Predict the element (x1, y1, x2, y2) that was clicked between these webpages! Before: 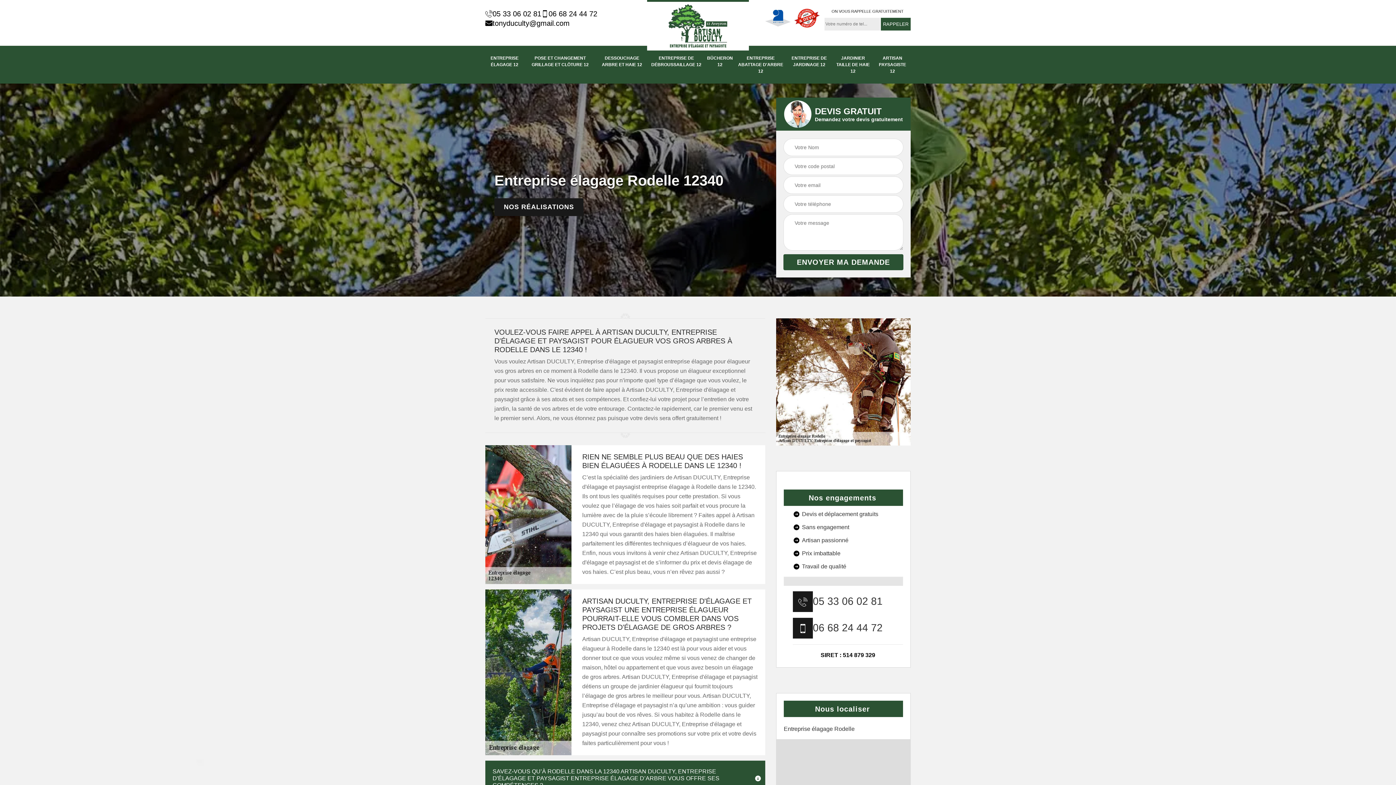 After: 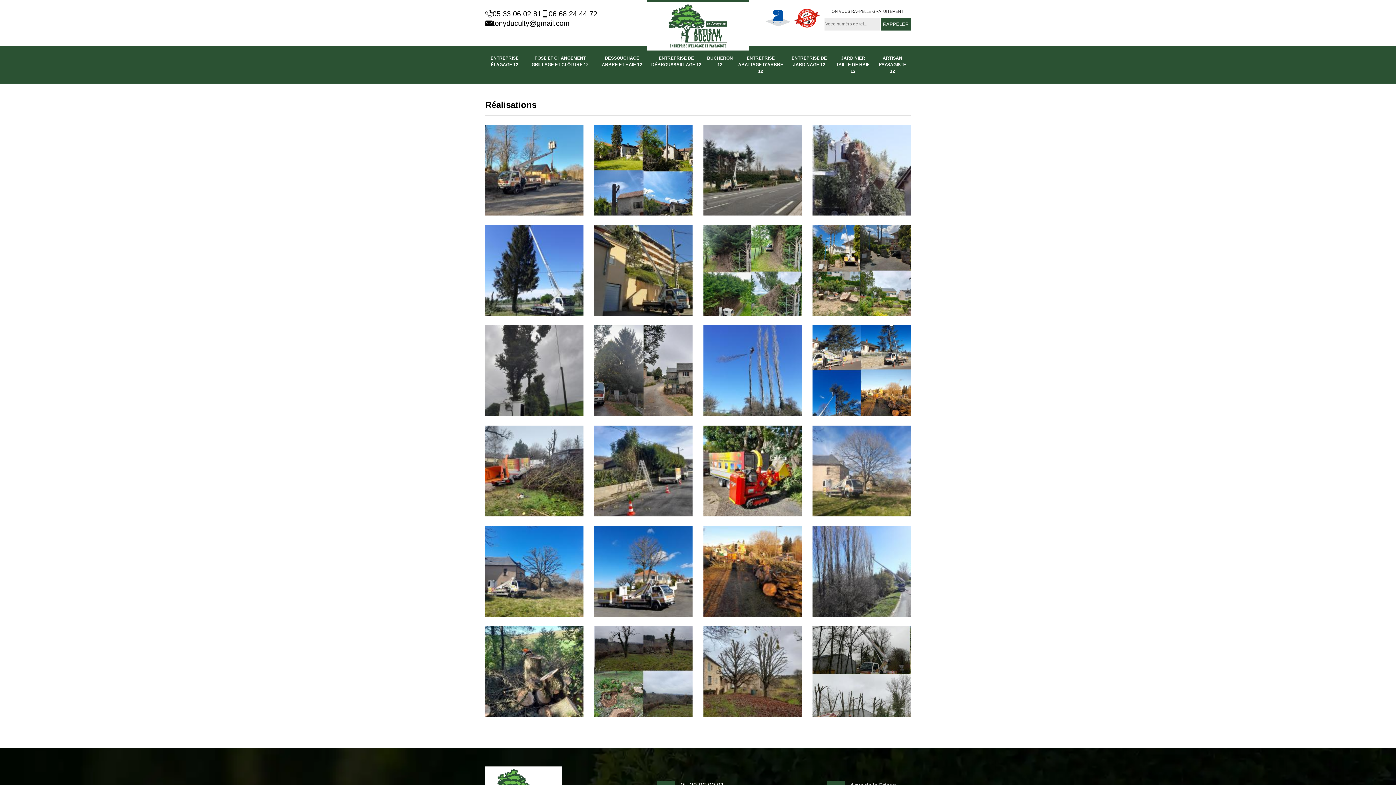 Action: label: NOS RÉALISATIONS bbox: (494, 198, 583, 216)